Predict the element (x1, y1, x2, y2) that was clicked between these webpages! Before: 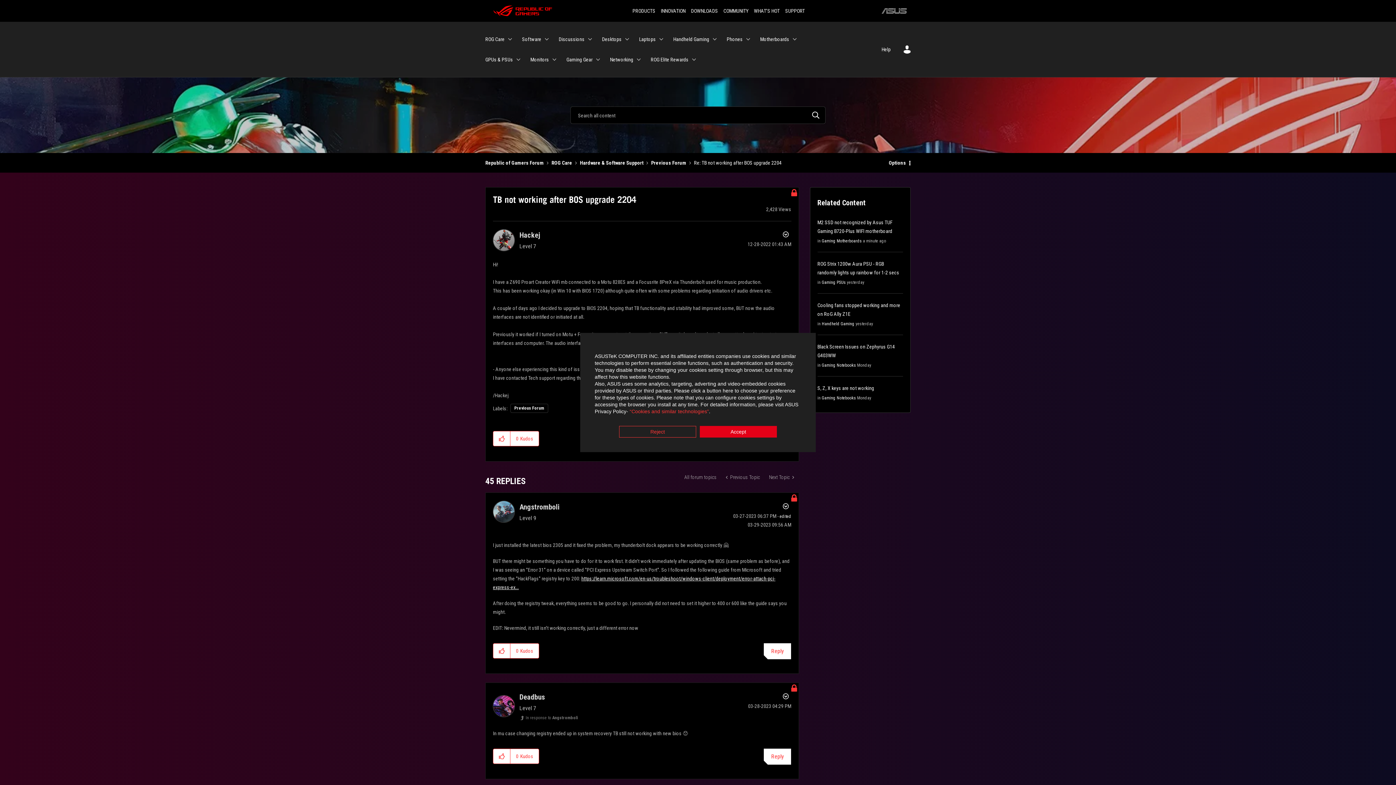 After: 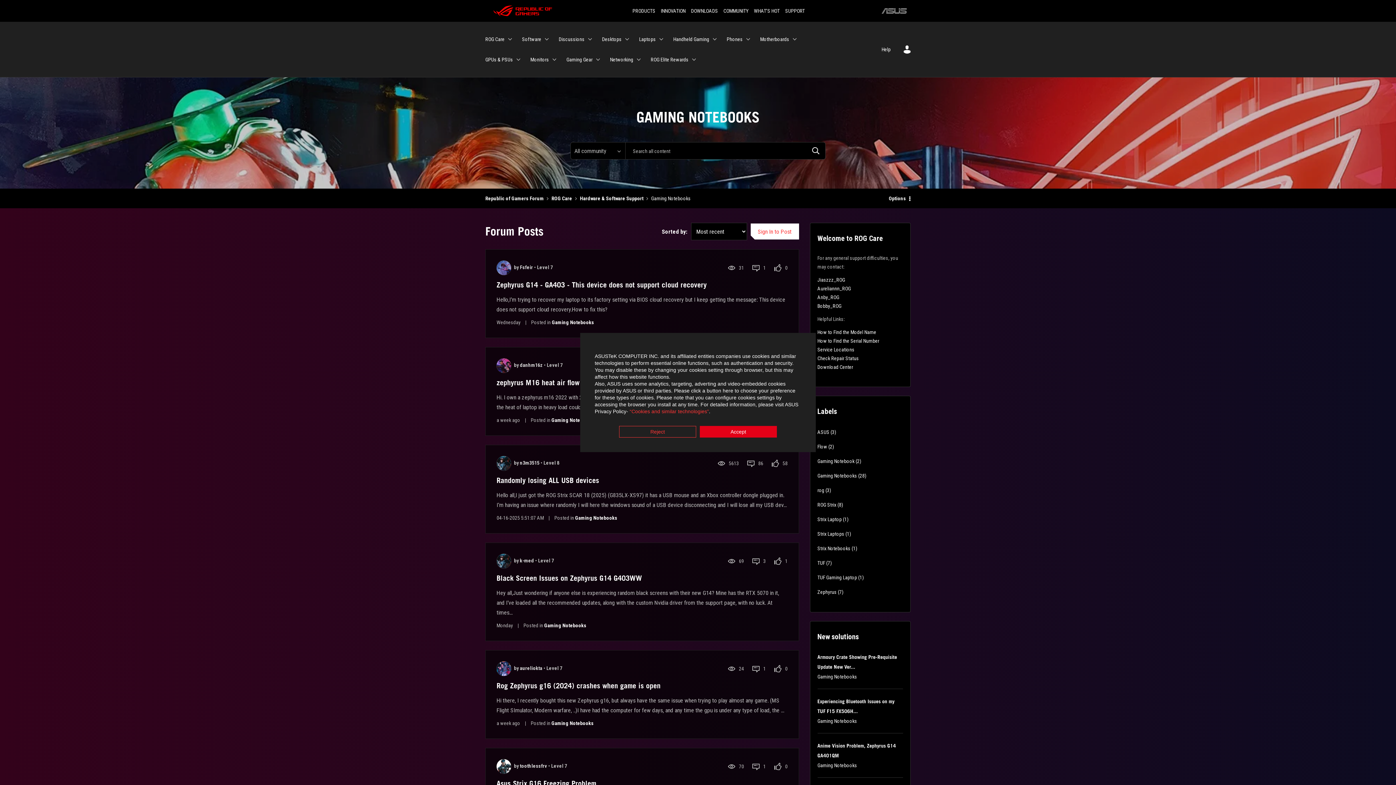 Action: bbox: (822, 395, 856, 400) label: Gaming Notebooks